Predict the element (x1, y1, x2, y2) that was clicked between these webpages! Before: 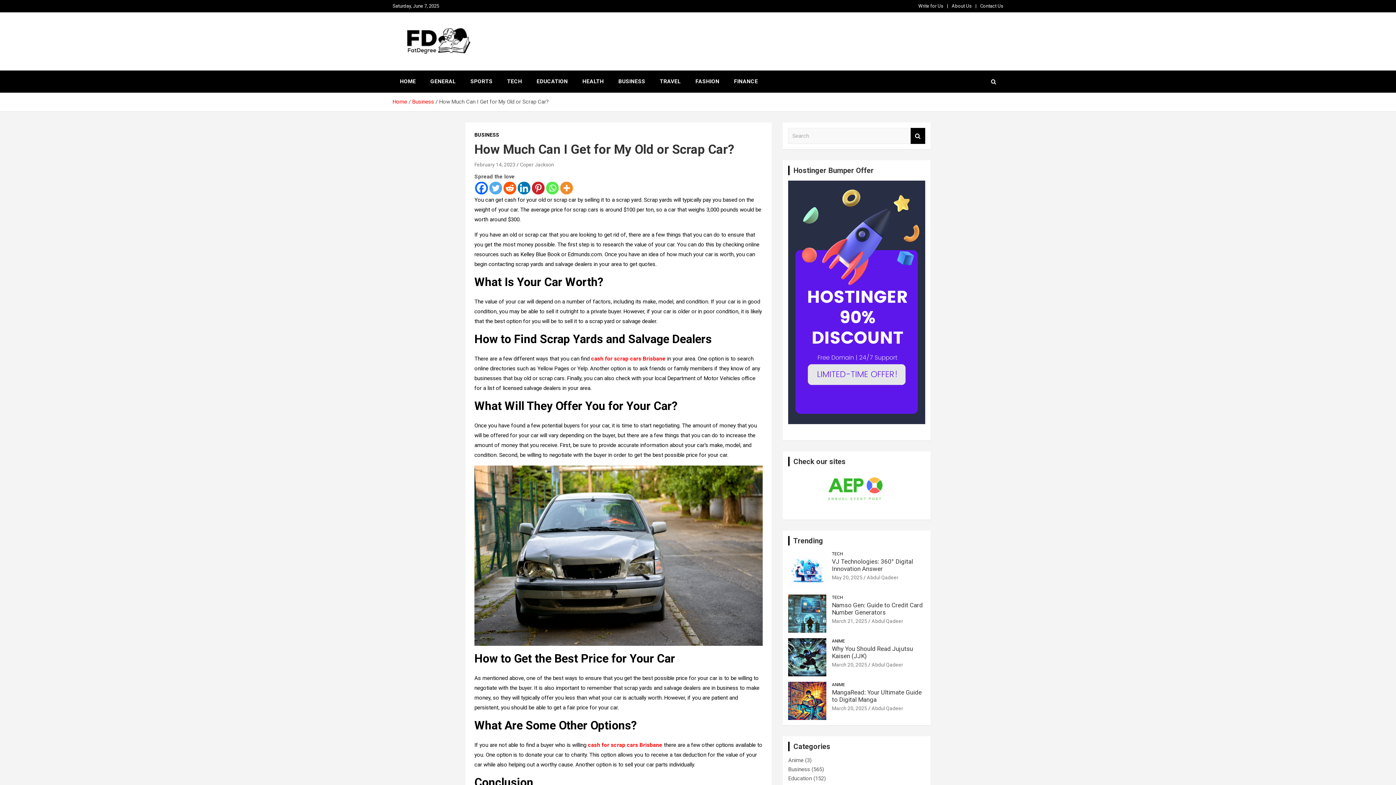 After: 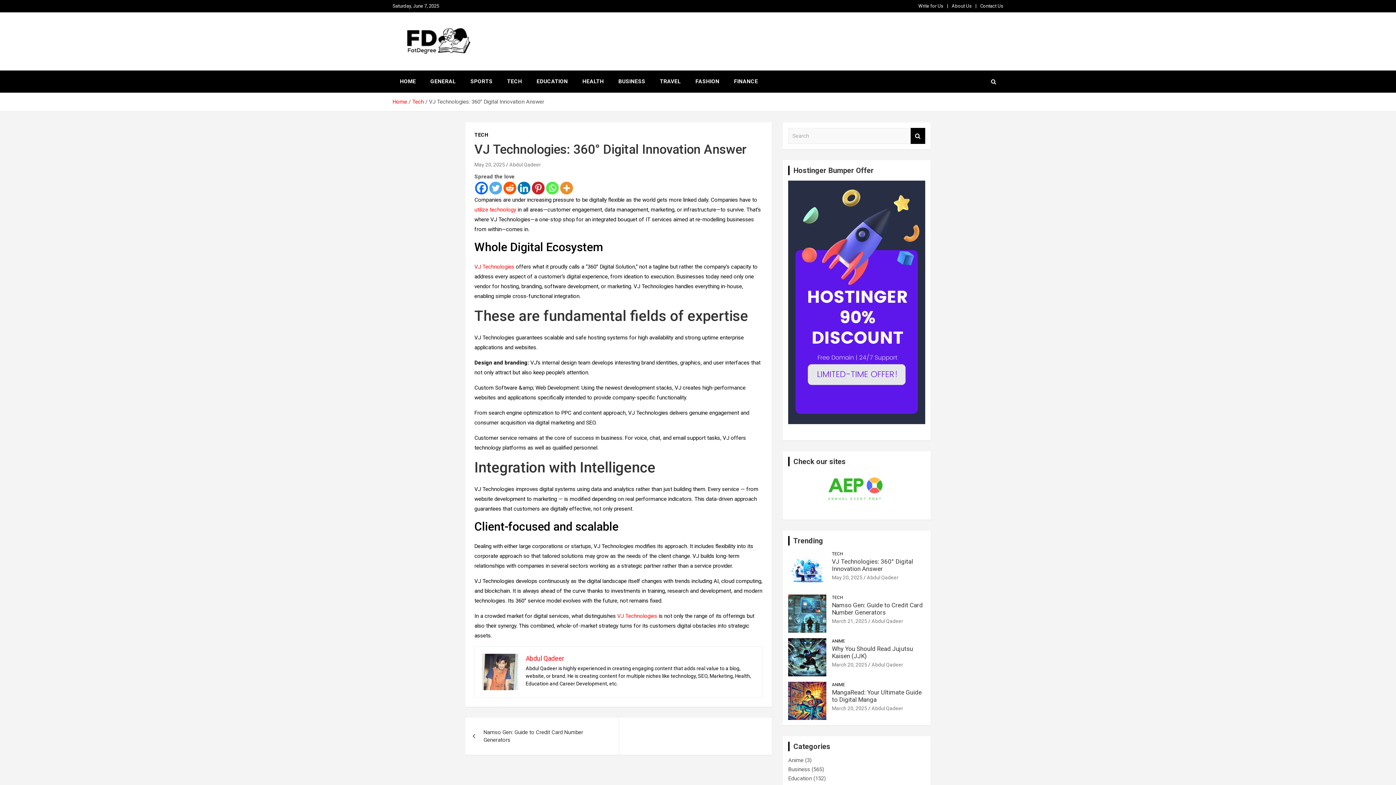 Action: label: May 20, 2025 bbox: (832, 574, 862, 580)